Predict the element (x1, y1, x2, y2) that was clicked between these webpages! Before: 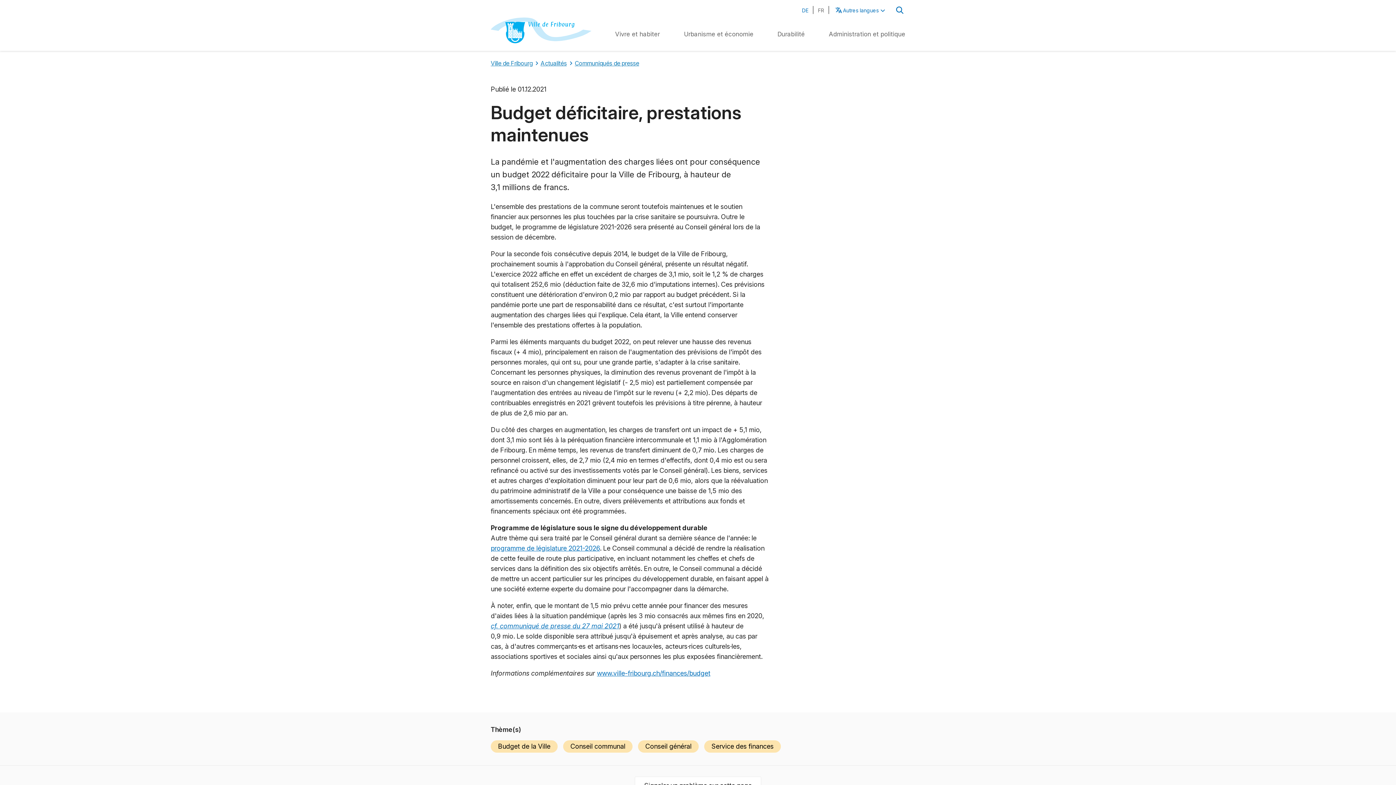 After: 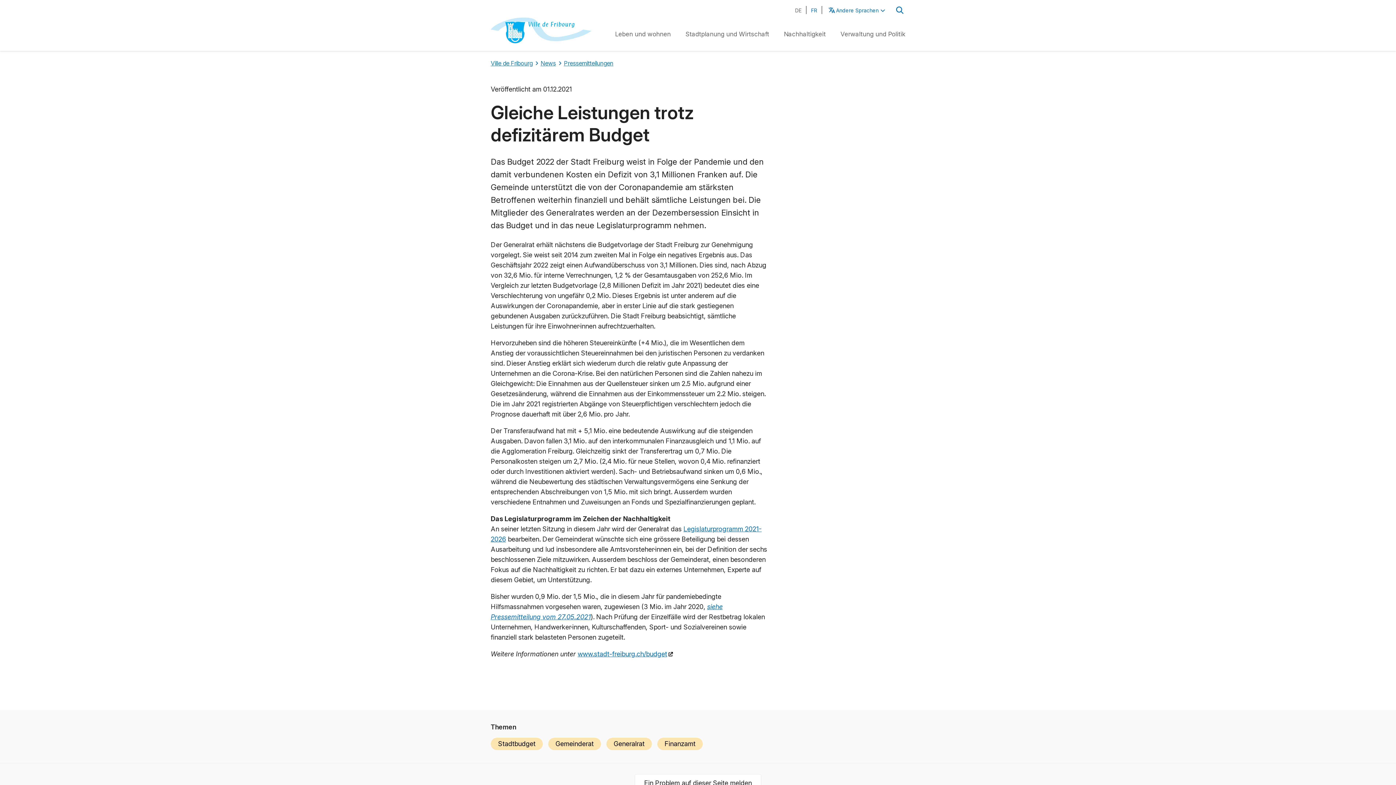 Action: label: DE bbox: (802, 7, 808, 13)